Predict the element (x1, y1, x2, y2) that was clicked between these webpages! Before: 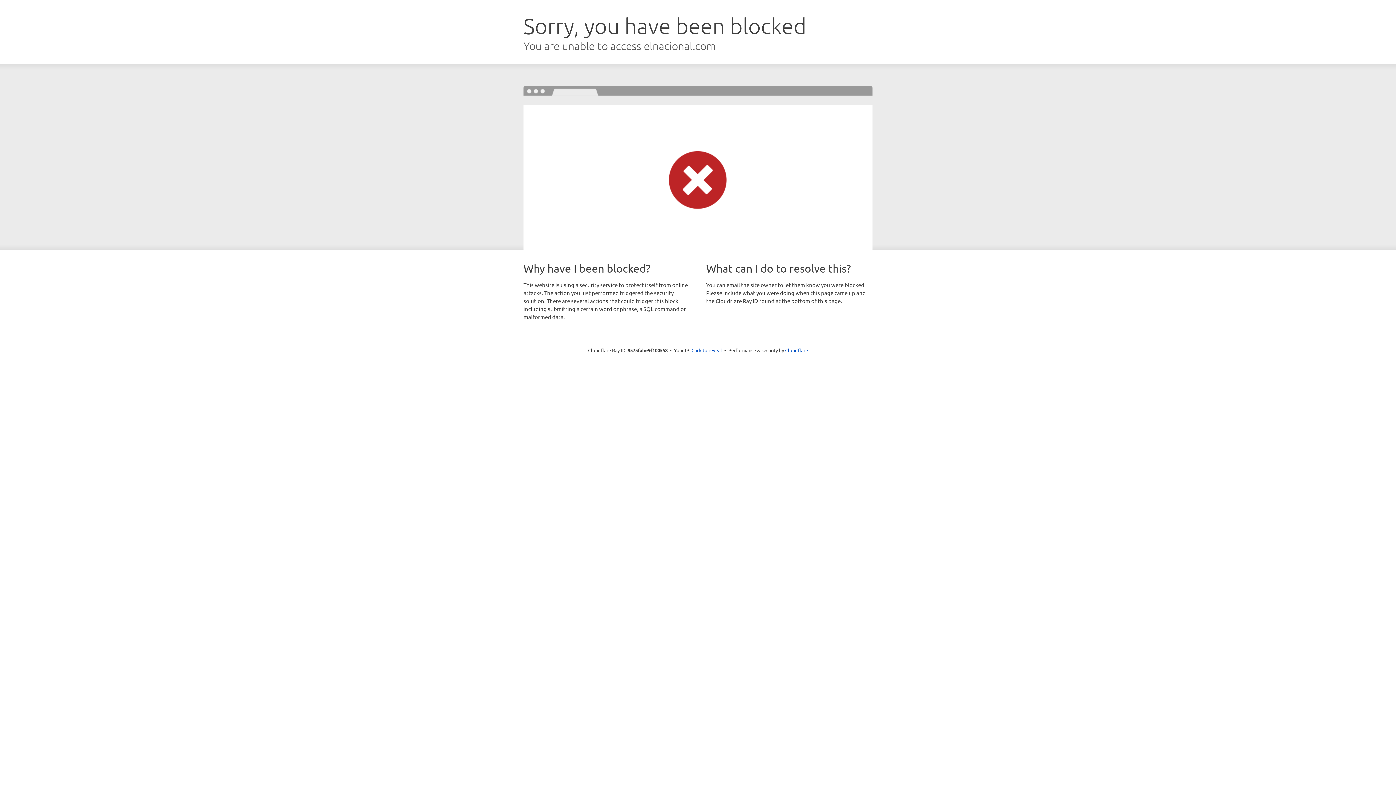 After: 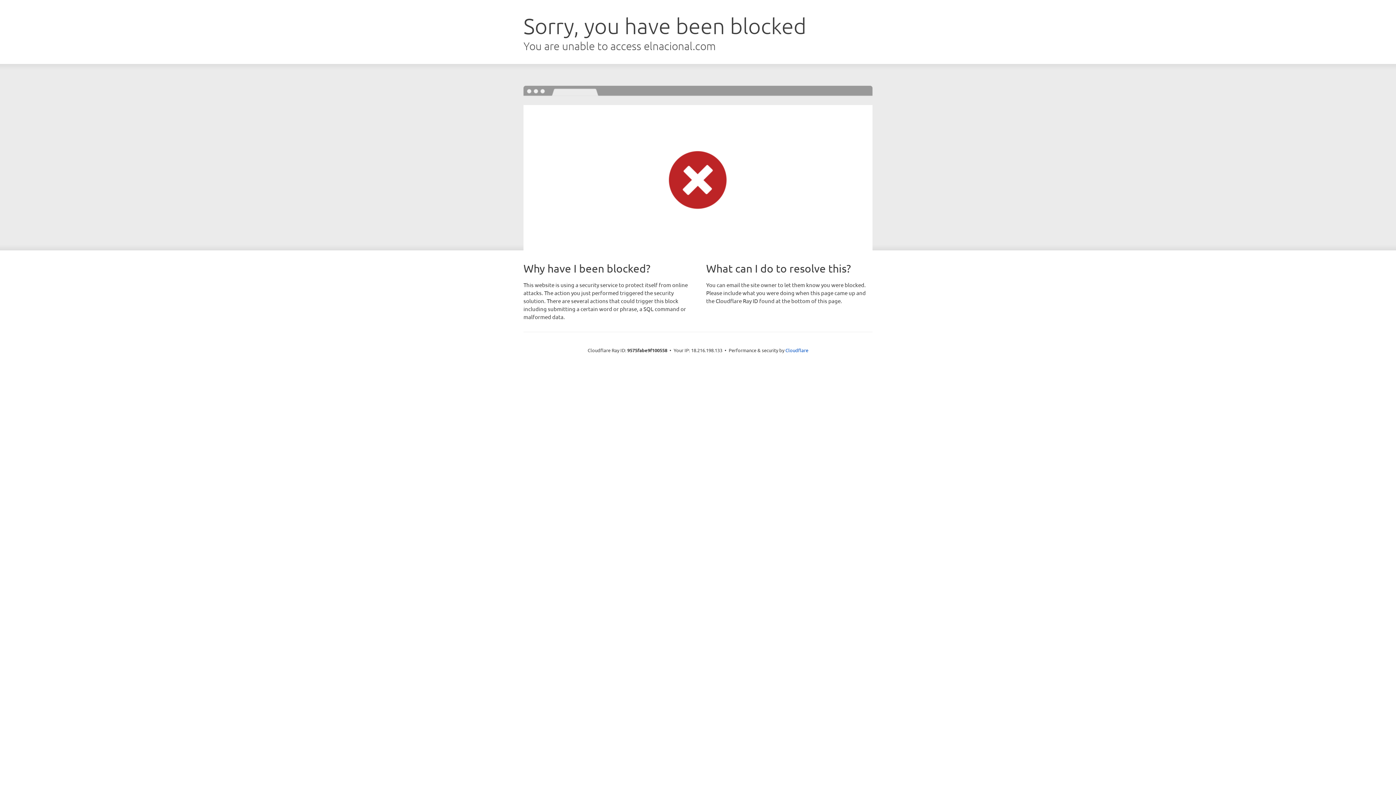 Action: bbox: (691, 346, 722, 353) label: Click to reveal